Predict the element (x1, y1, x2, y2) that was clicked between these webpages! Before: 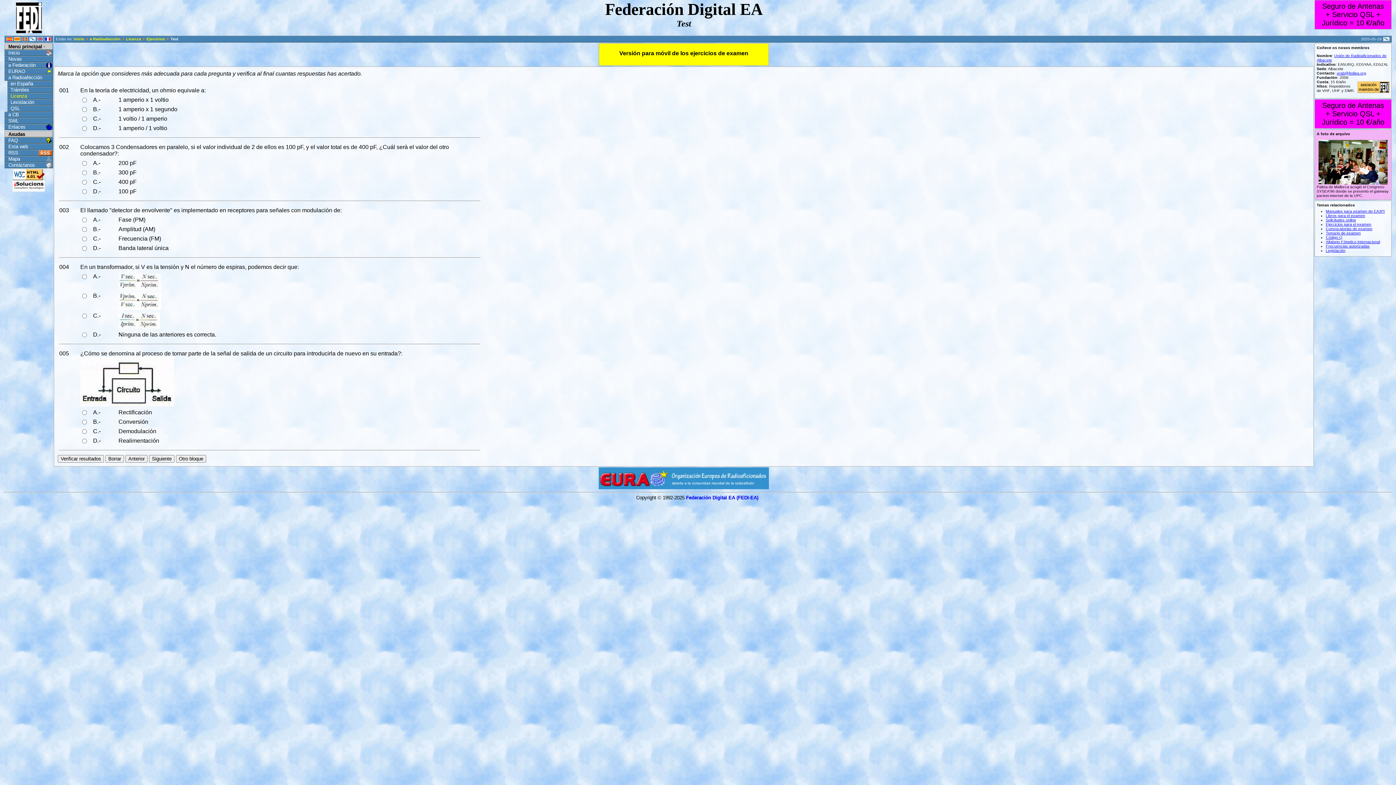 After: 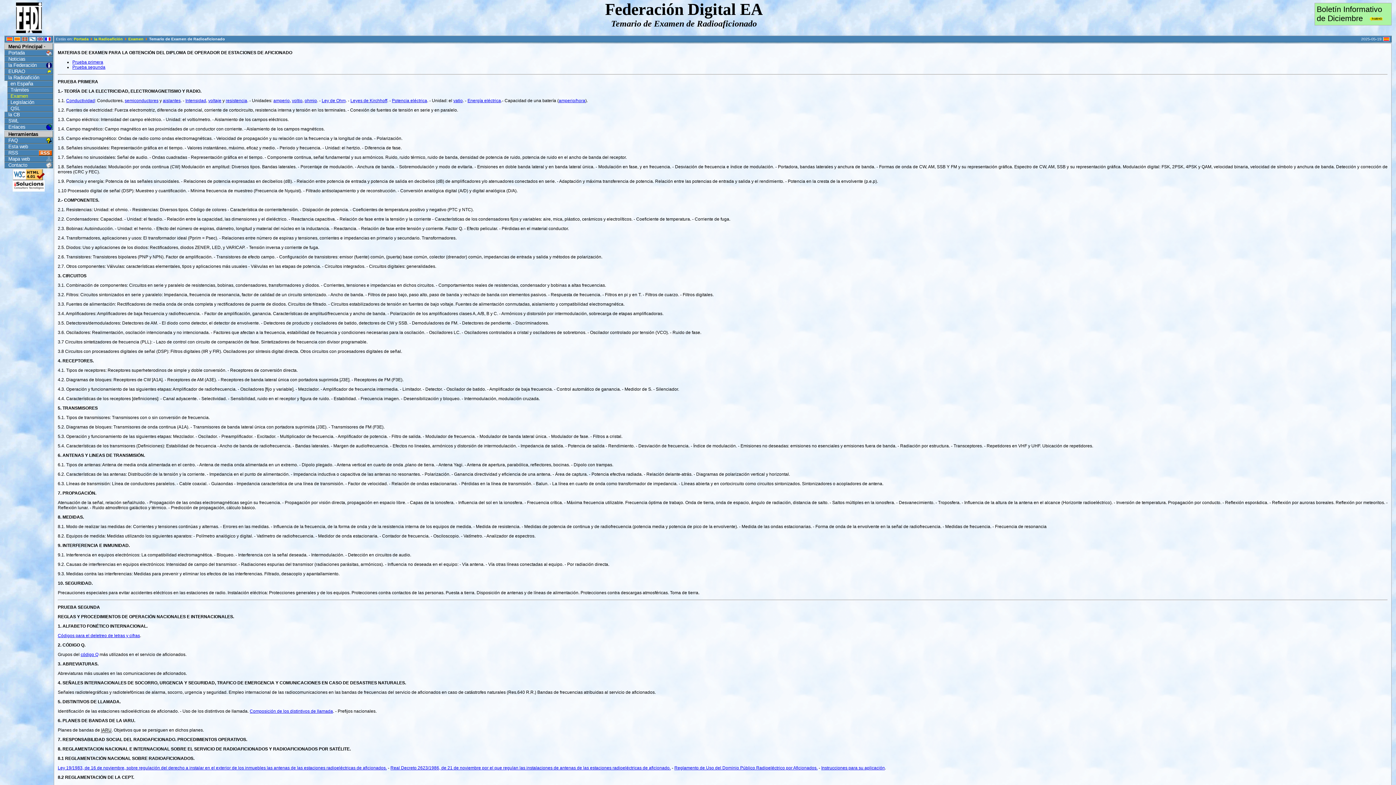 Action: bbox: (1326, 230, 1361, 235) label: Temario de examen